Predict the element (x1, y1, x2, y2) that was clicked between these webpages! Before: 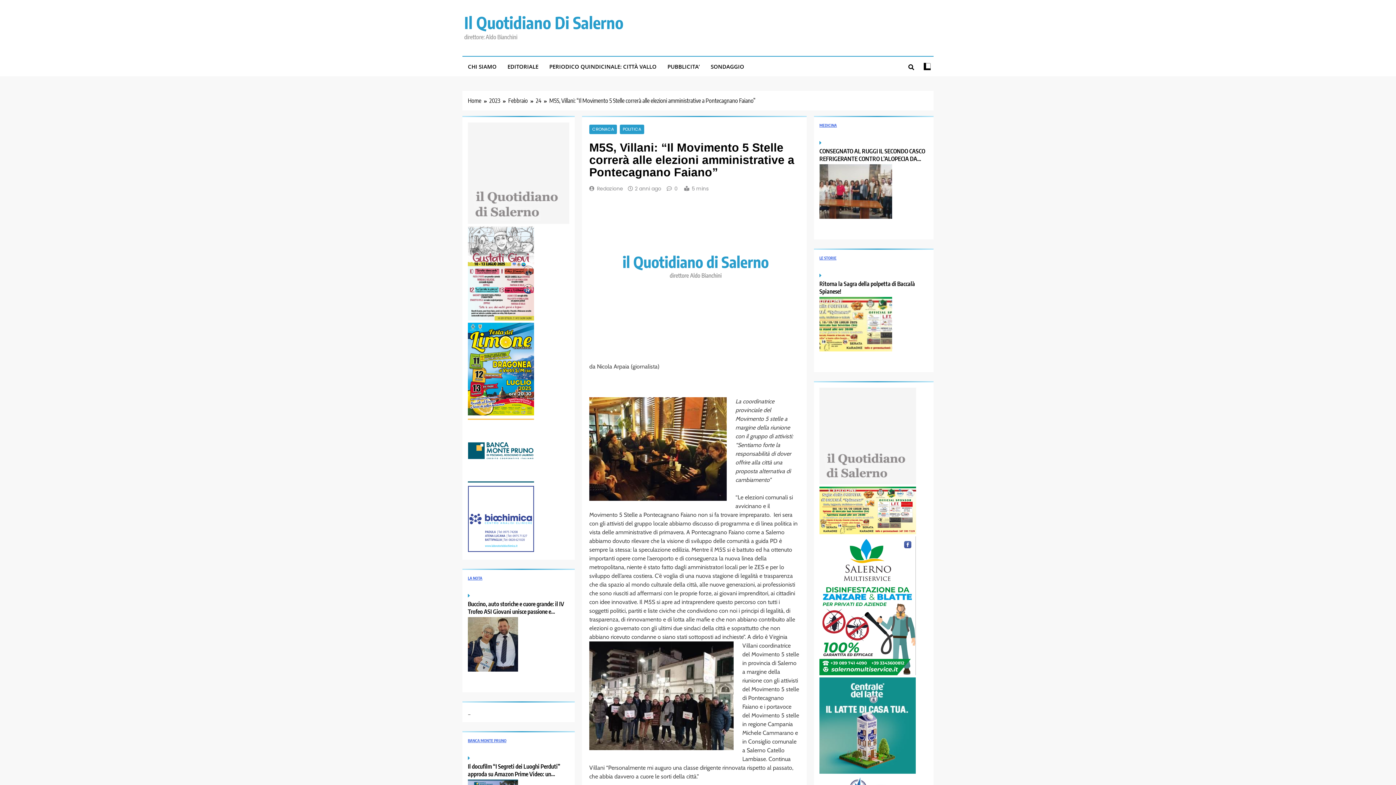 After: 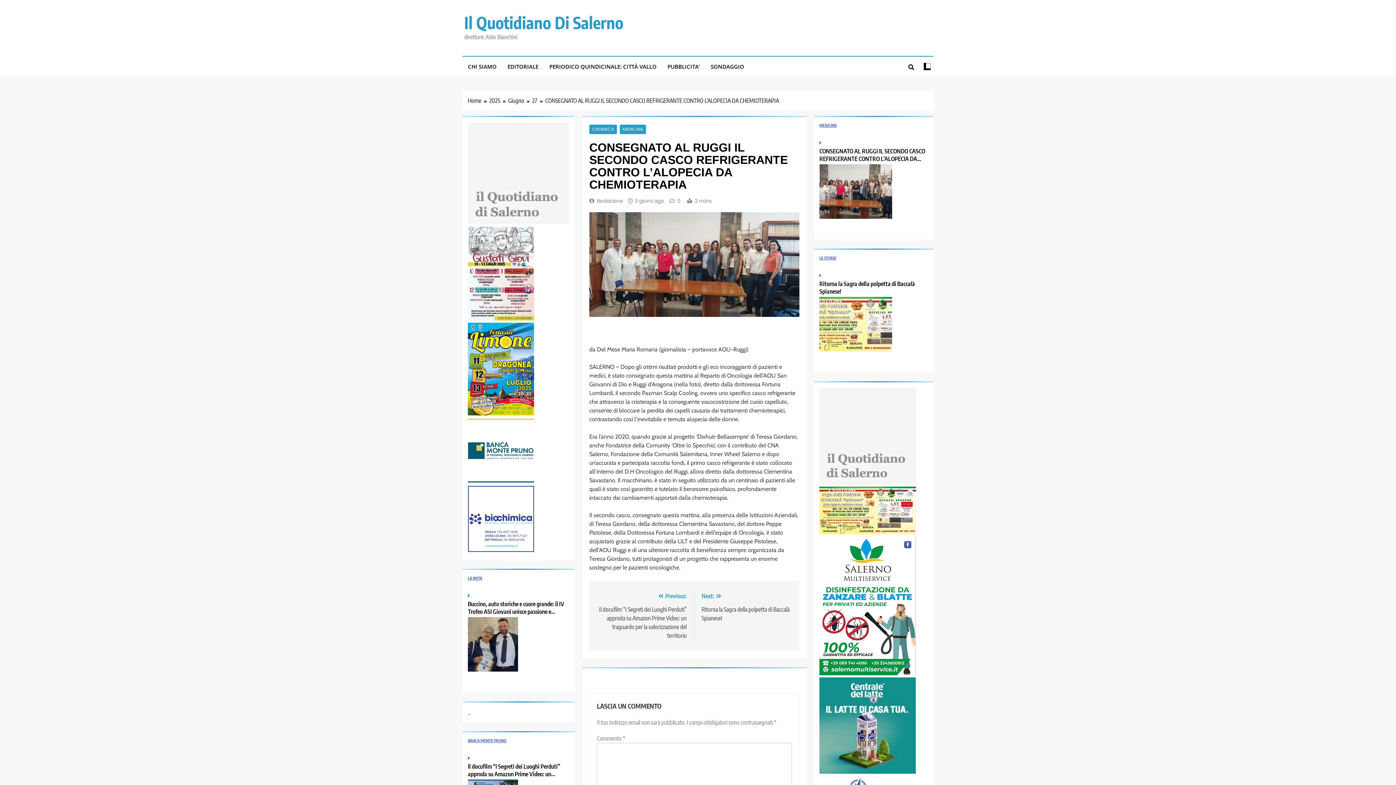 Action: label: CONSEGNATO AL RUGGI IL SECONDO CASCO REFRIGERANTE CONTRO L’ALOPECIA DA CHEMIOTERAPIA bbox: (819, 138, 928, 228)